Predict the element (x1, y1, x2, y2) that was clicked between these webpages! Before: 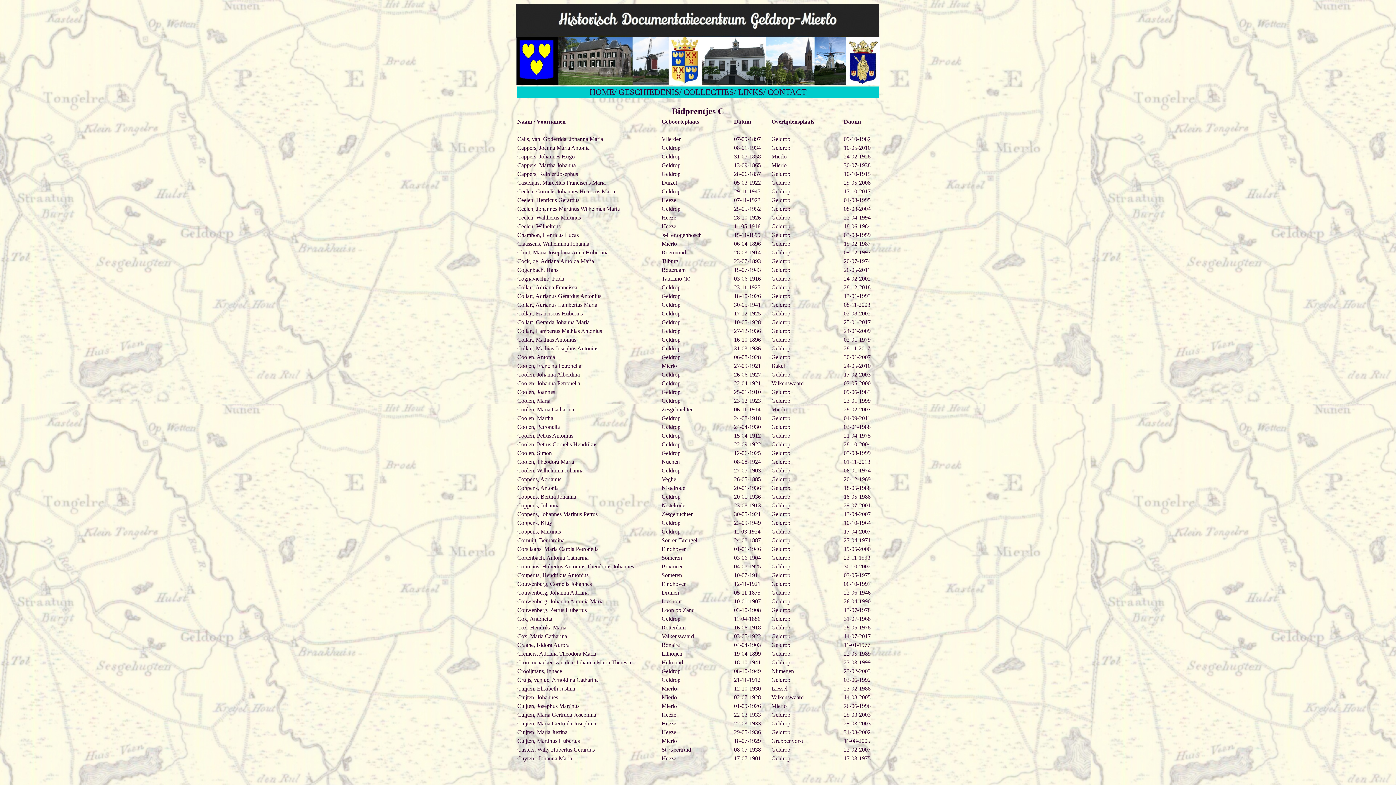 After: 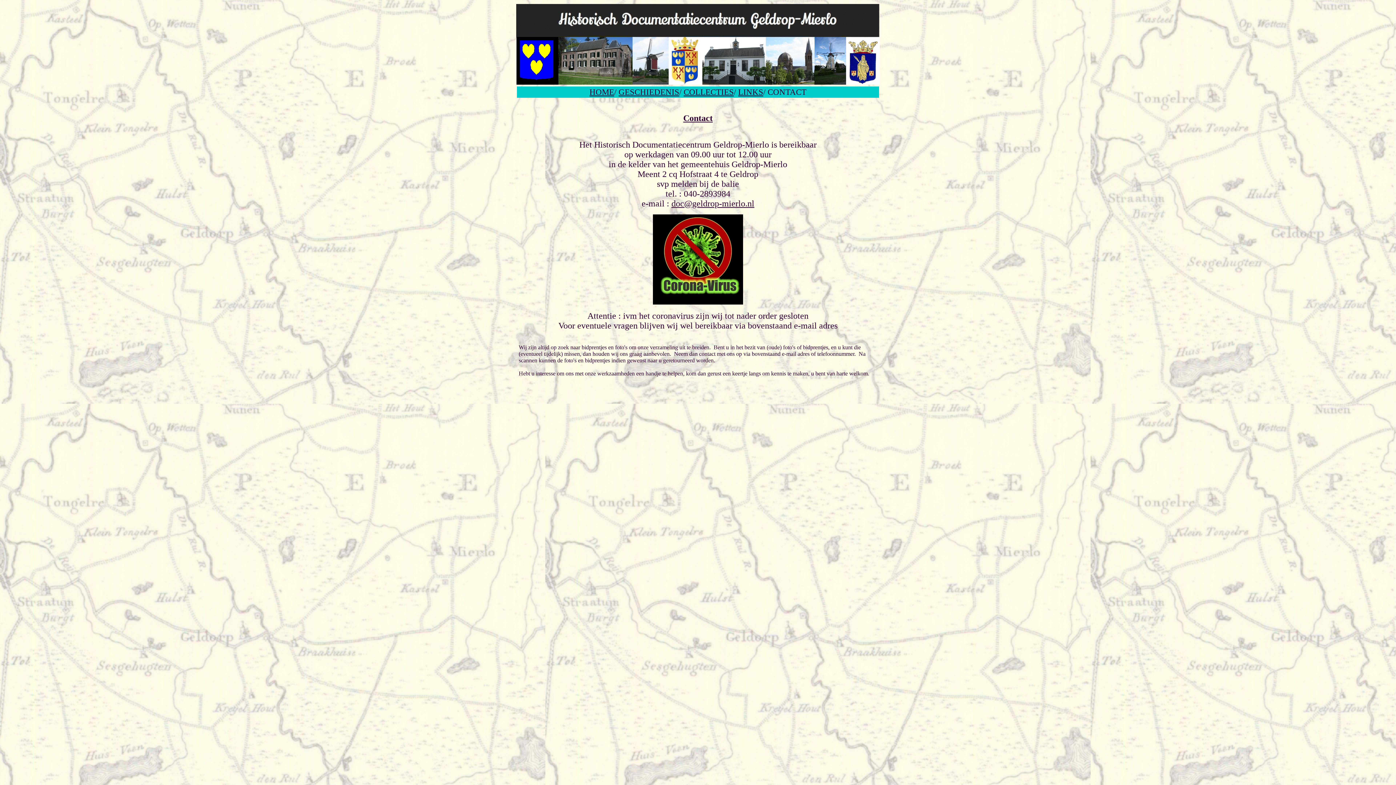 Action: label: CONTACT bbox: (767, 87, 806, 96)